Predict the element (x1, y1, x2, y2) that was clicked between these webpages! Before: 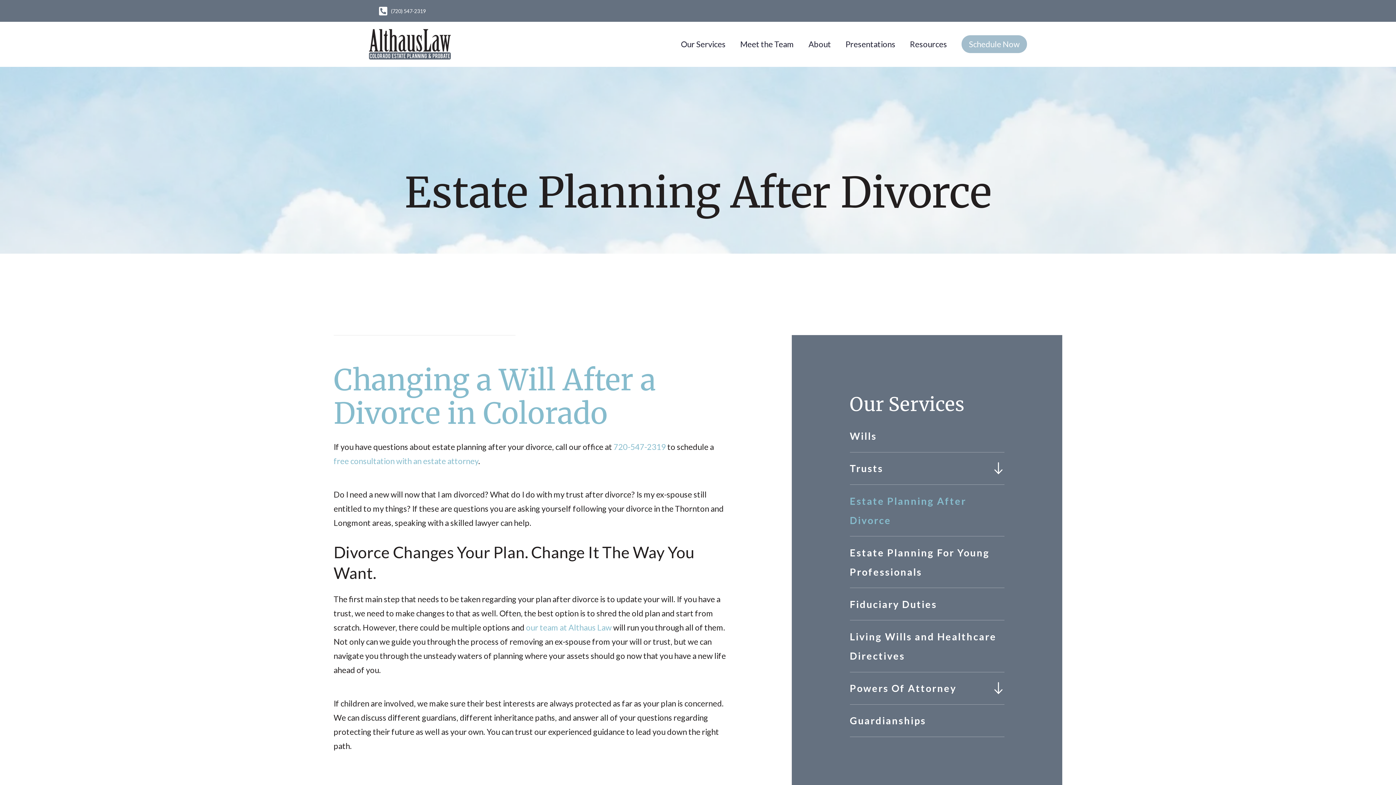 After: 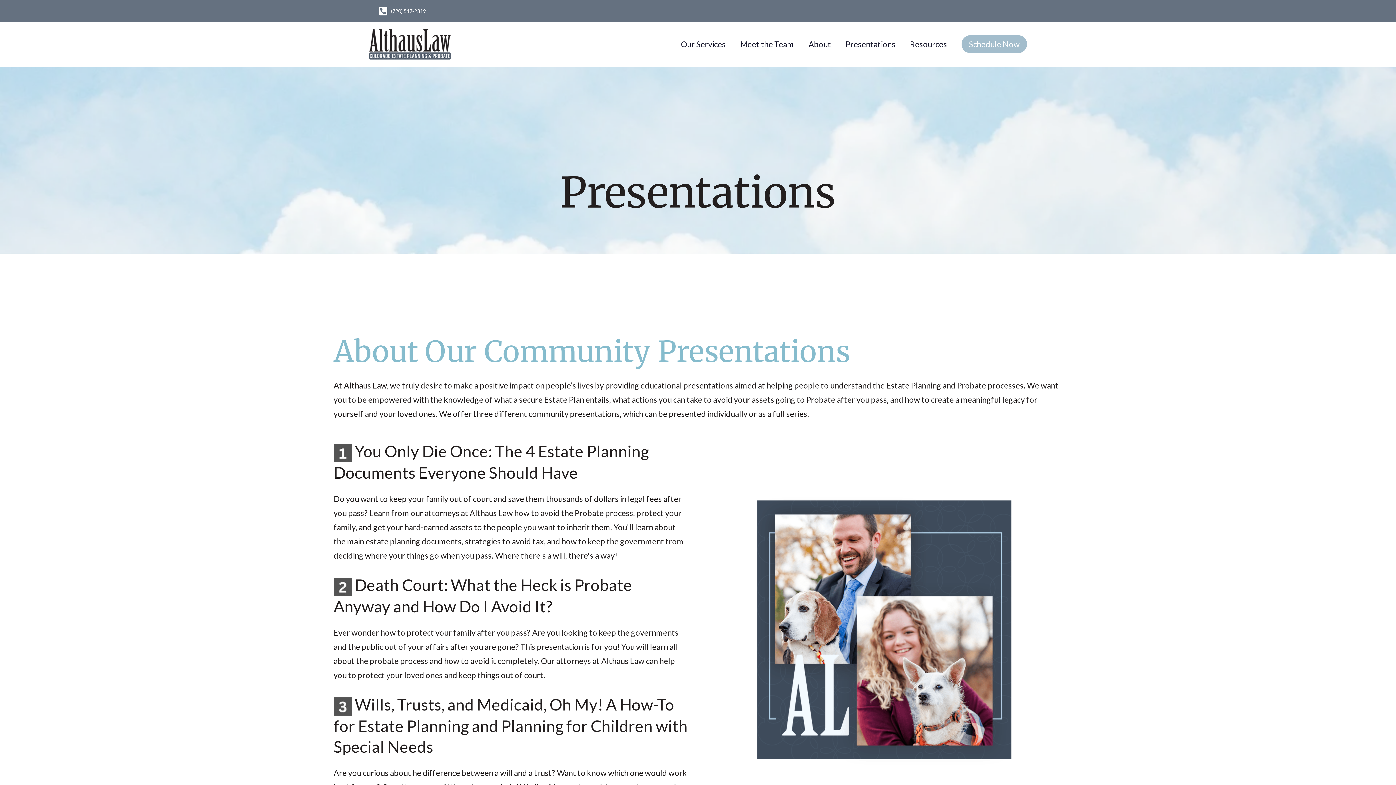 Action: label: Presentations bbox: (845, 37, 895, 51)